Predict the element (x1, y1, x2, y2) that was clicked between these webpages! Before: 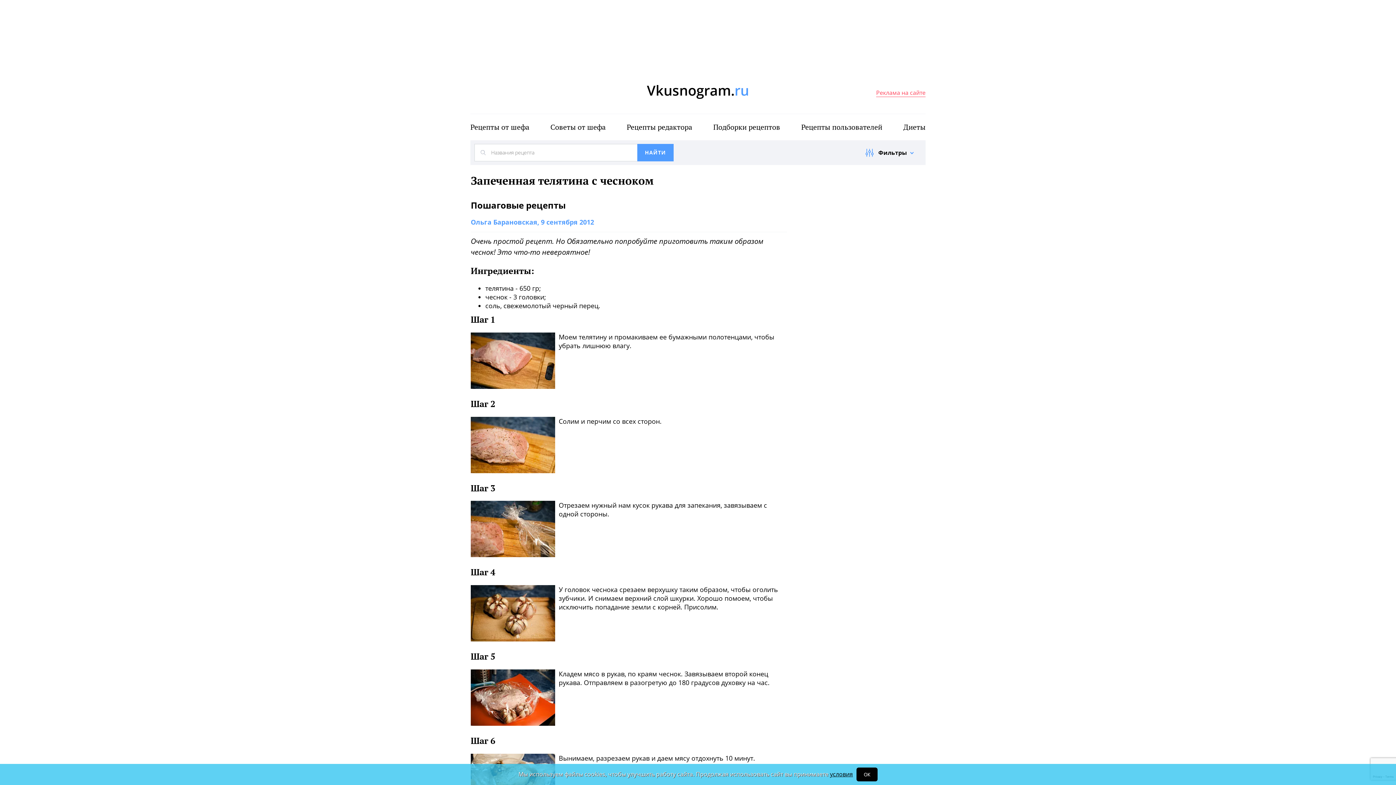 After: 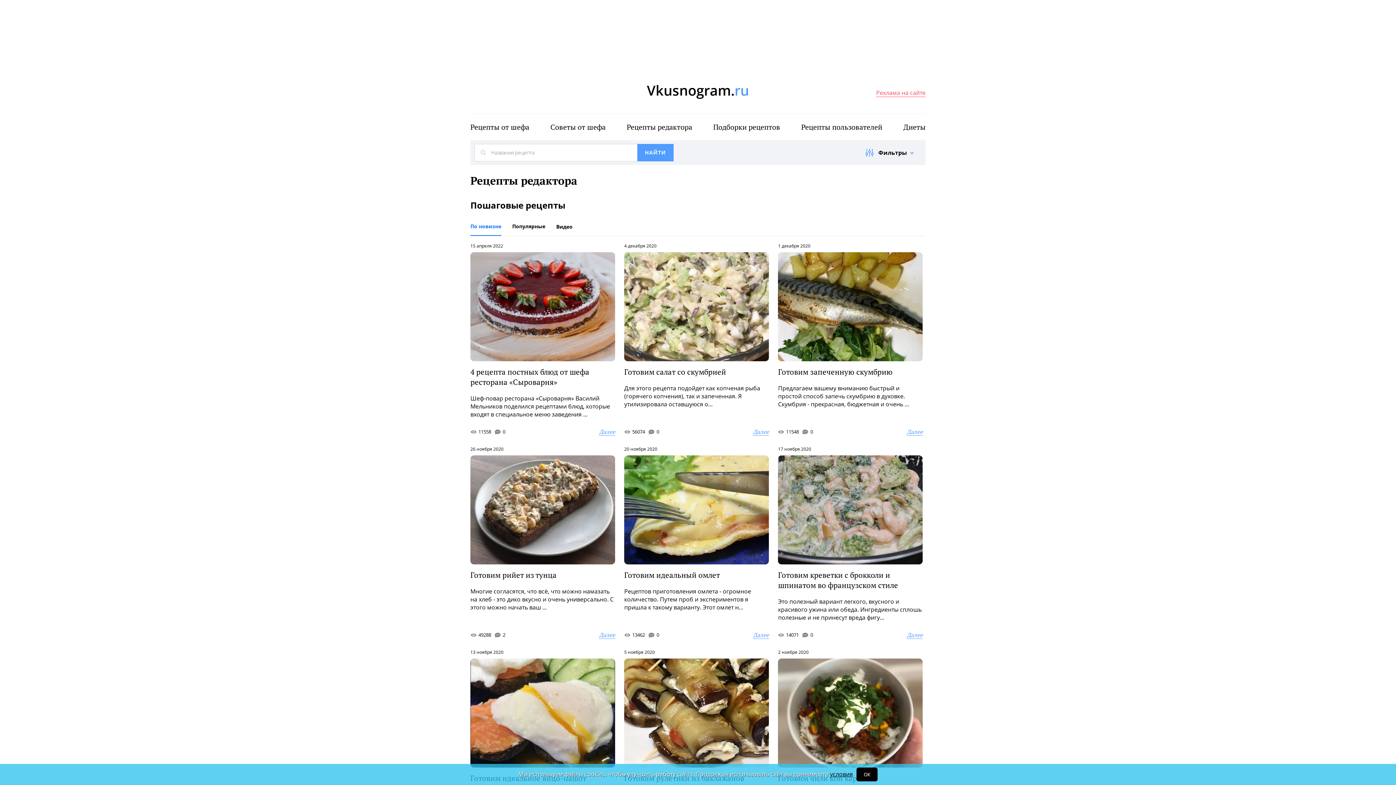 Action: bbox: (626, 122, 692, 132) label: Рецепты редактора